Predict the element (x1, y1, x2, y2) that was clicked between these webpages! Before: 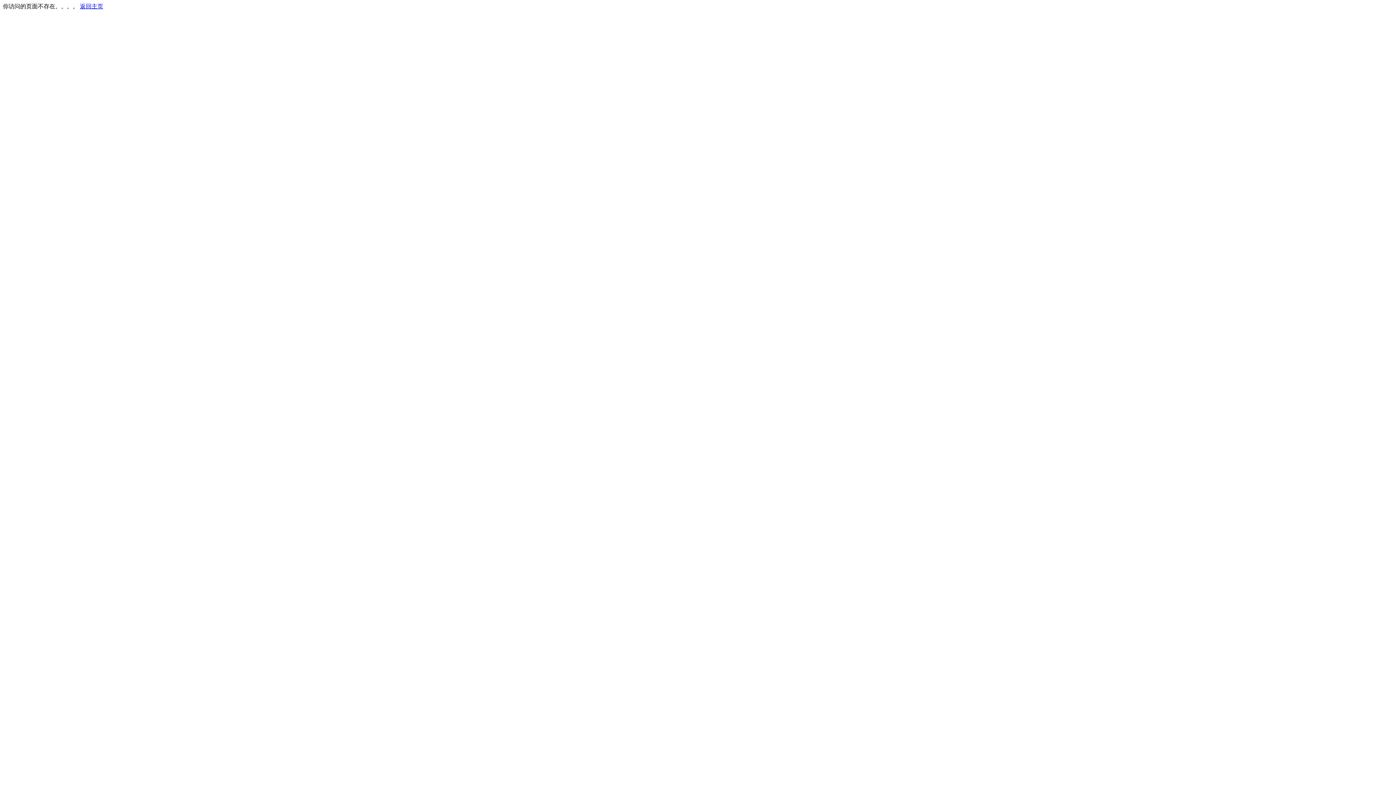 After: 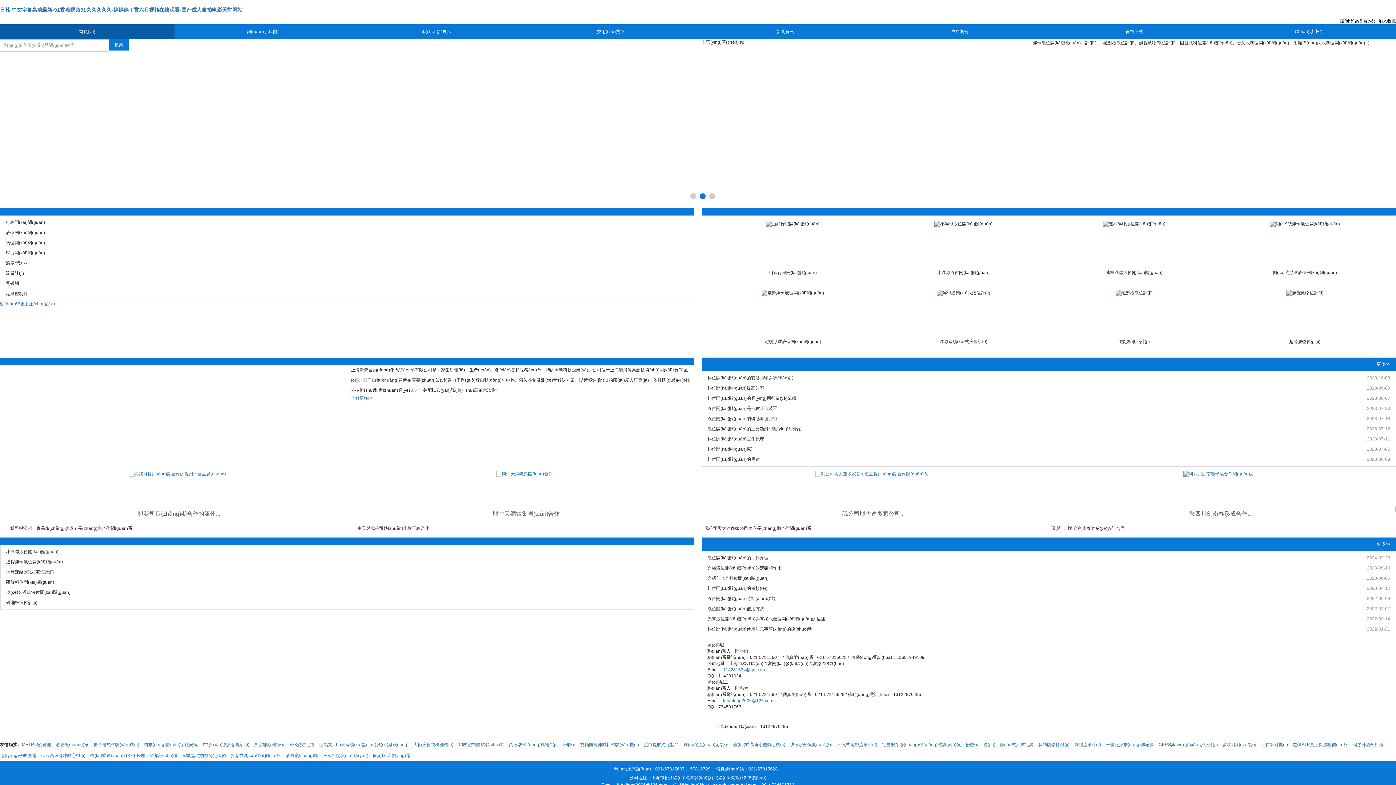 Action: label: 返回主页 bbox: (80, 3, 103, 9)